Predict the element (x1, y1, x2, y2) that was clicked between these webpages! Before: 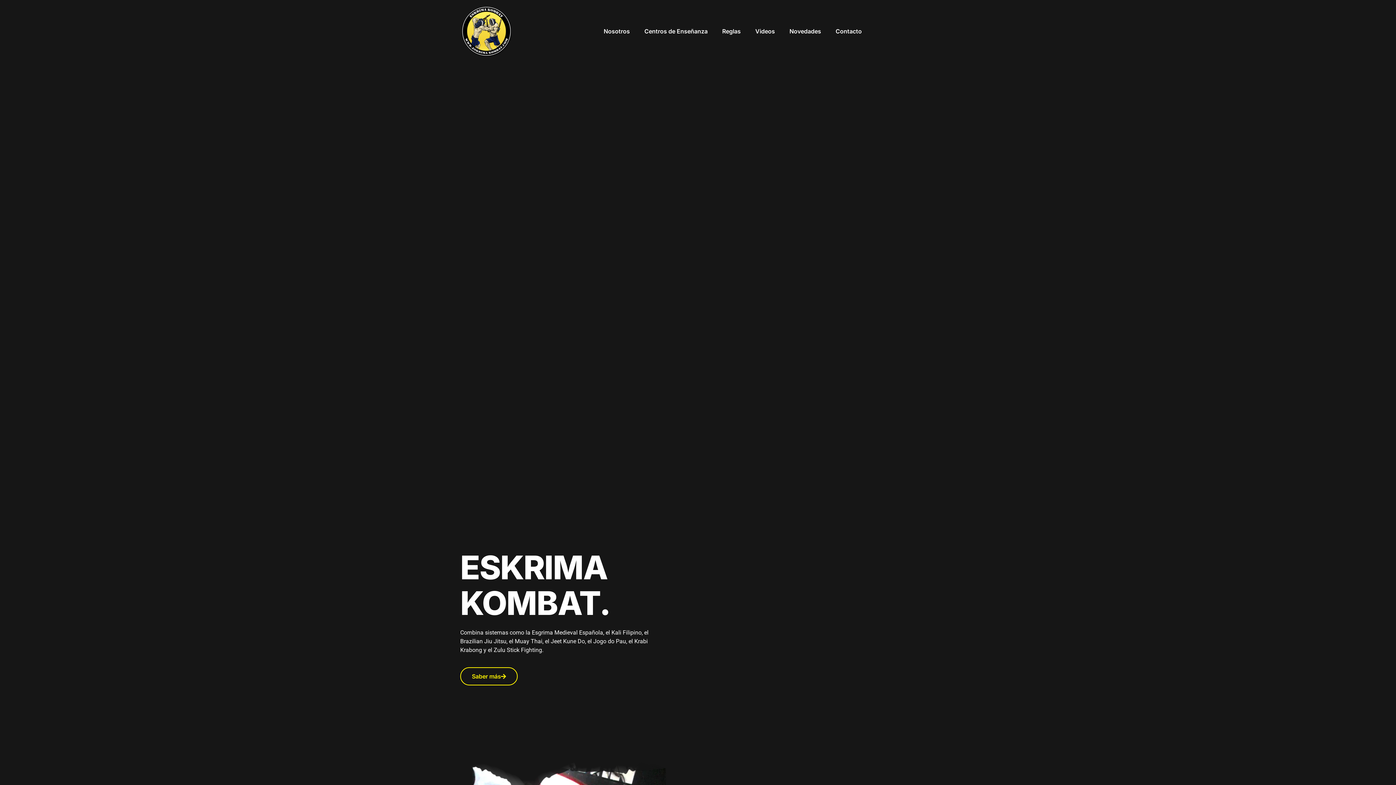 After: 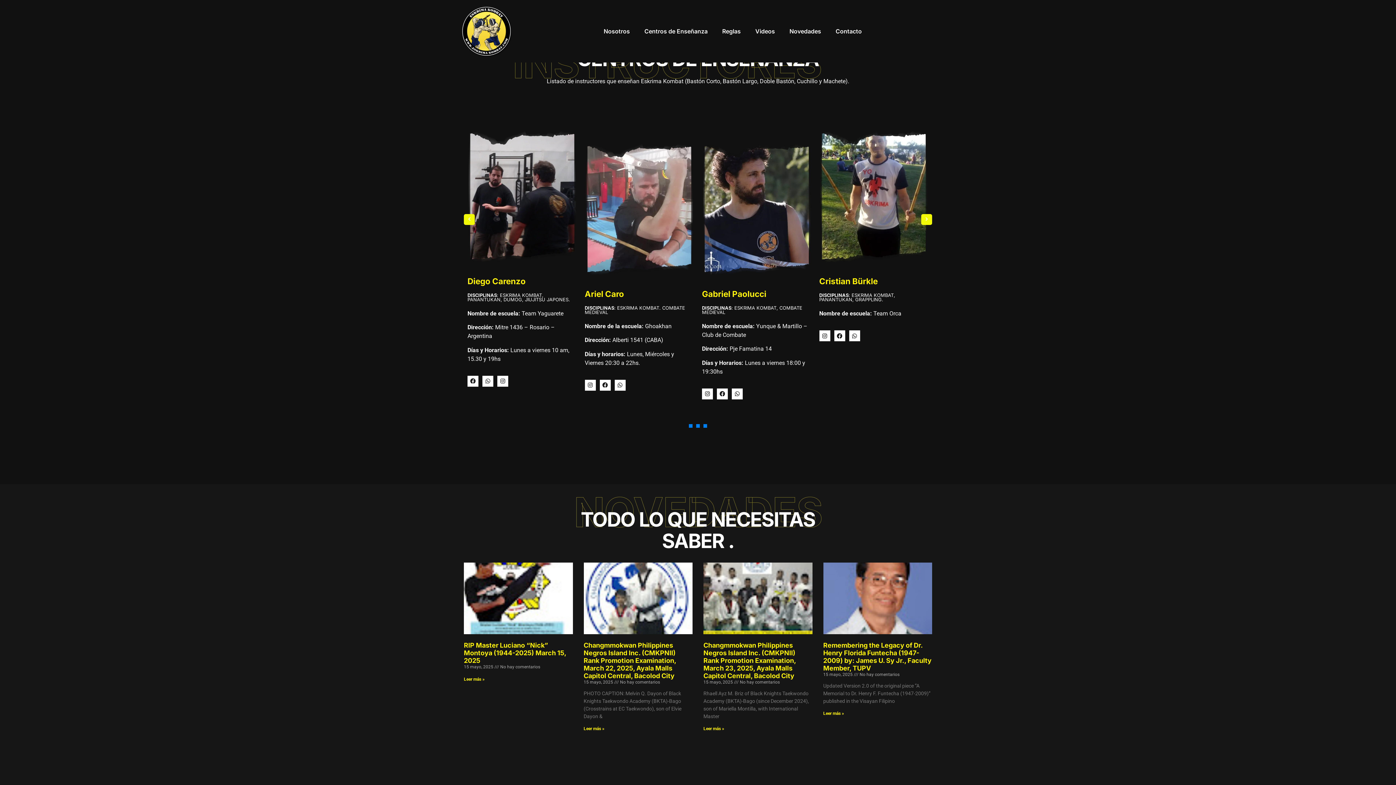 Action: bbox: (637, 23, 715, 38) label: Centros de Enseñanza